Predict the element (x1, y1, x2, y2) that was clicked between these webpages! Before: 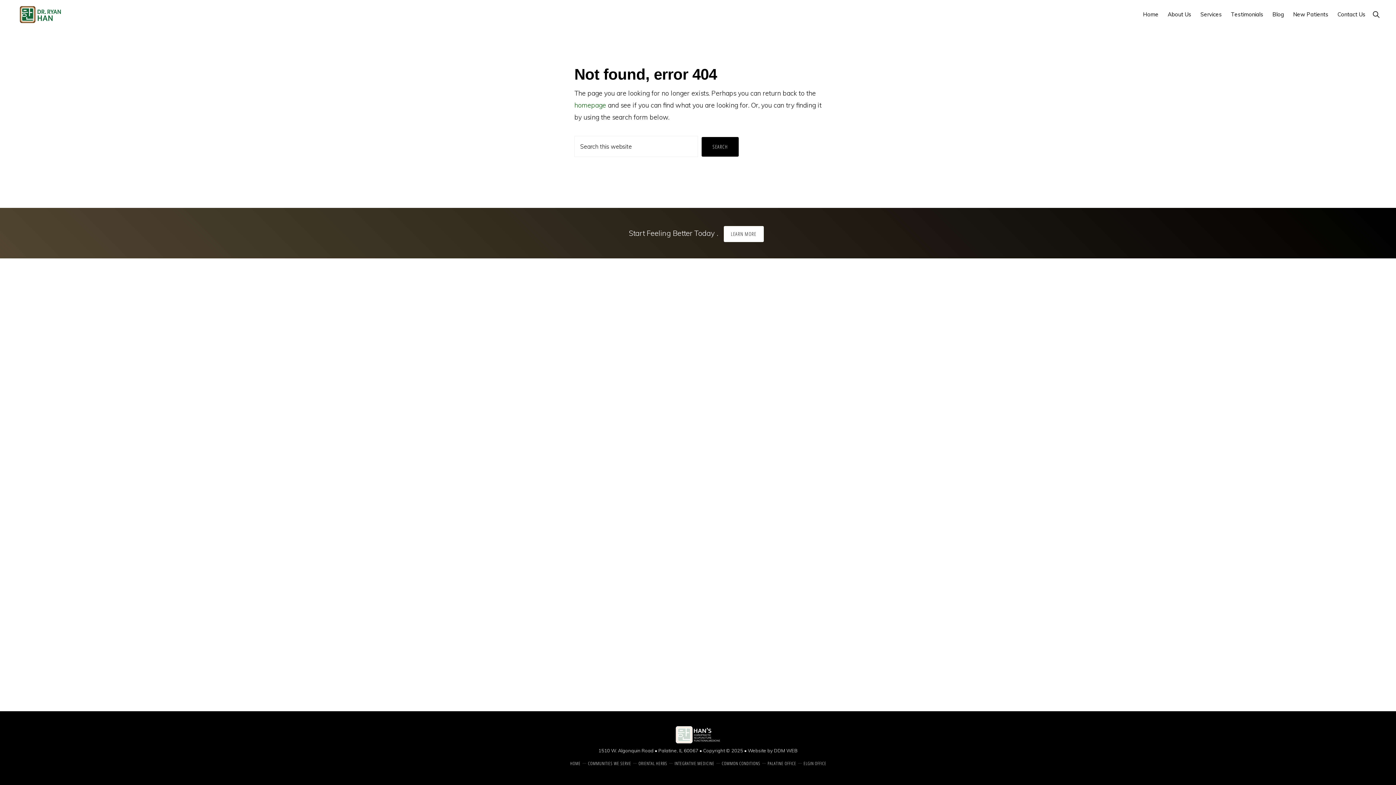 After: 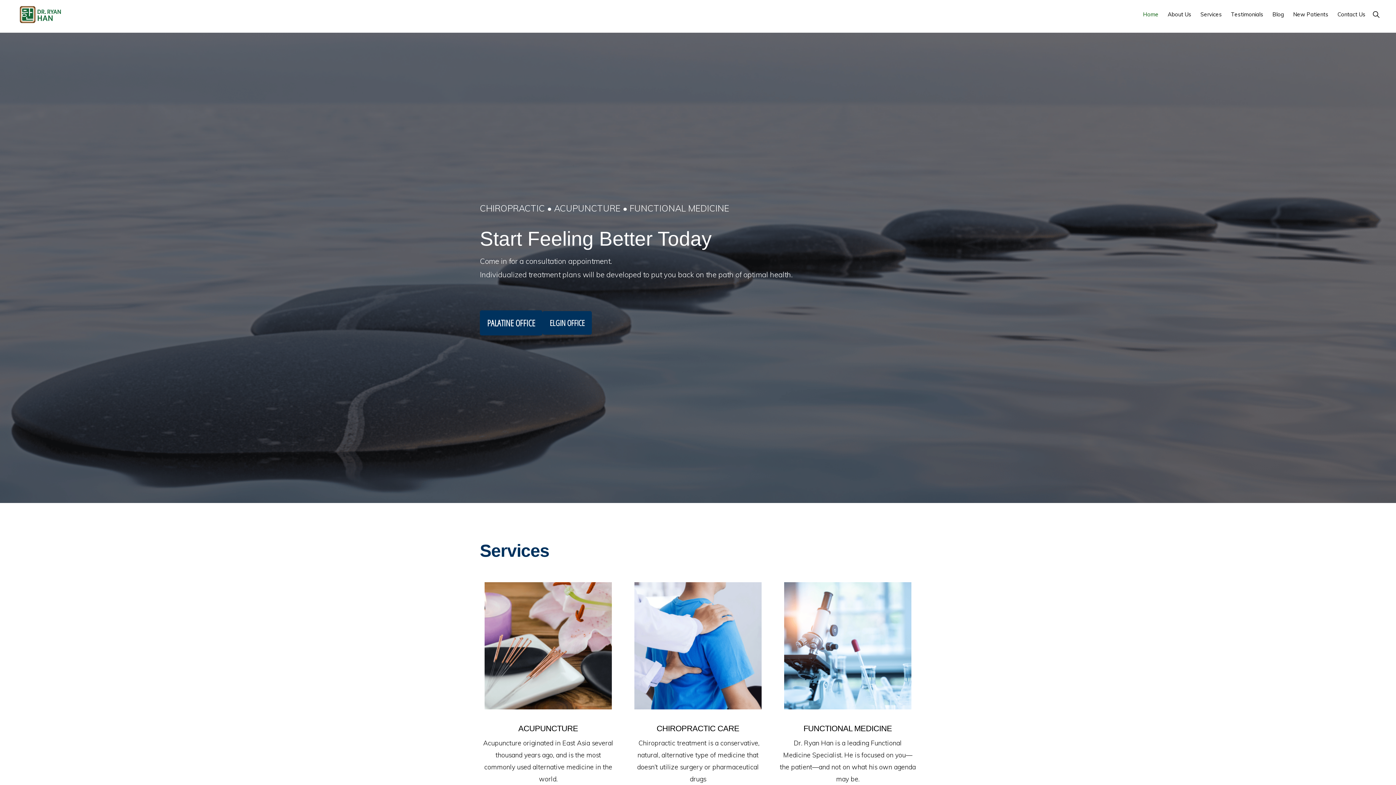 Action: bbox: (14, 17, 62, 25)